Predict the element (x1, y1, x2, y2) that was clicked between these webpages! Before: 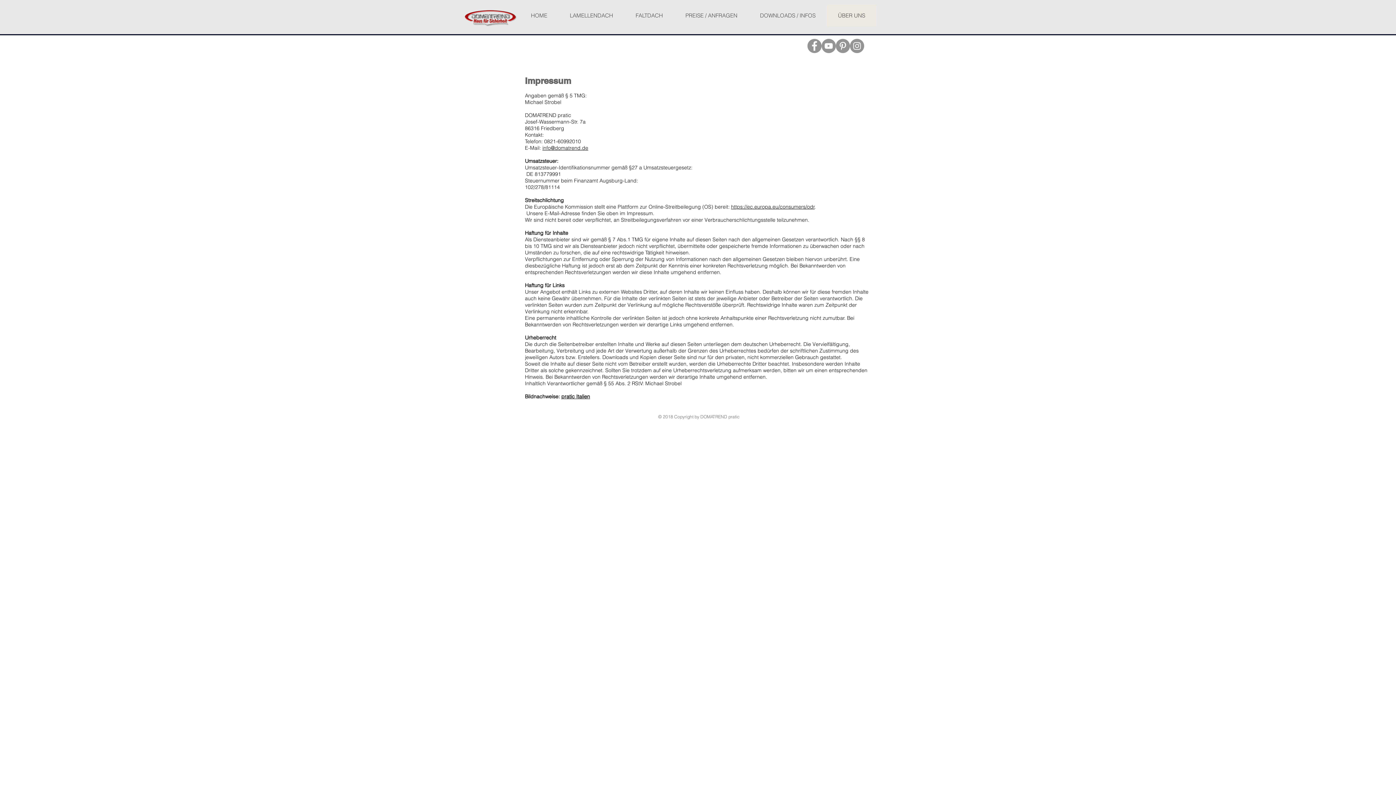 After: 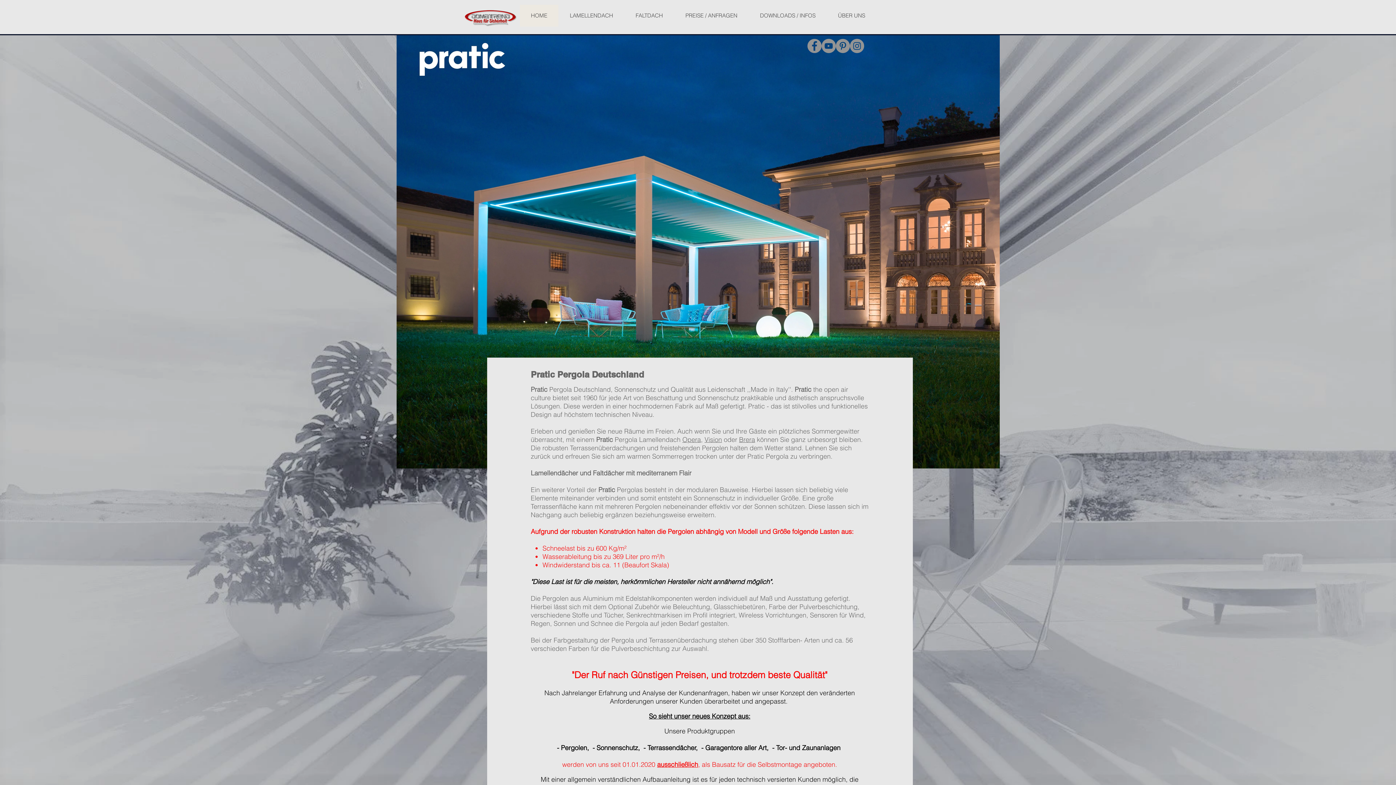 Action: label: HOME bbox: (520, 4, 558, 26)